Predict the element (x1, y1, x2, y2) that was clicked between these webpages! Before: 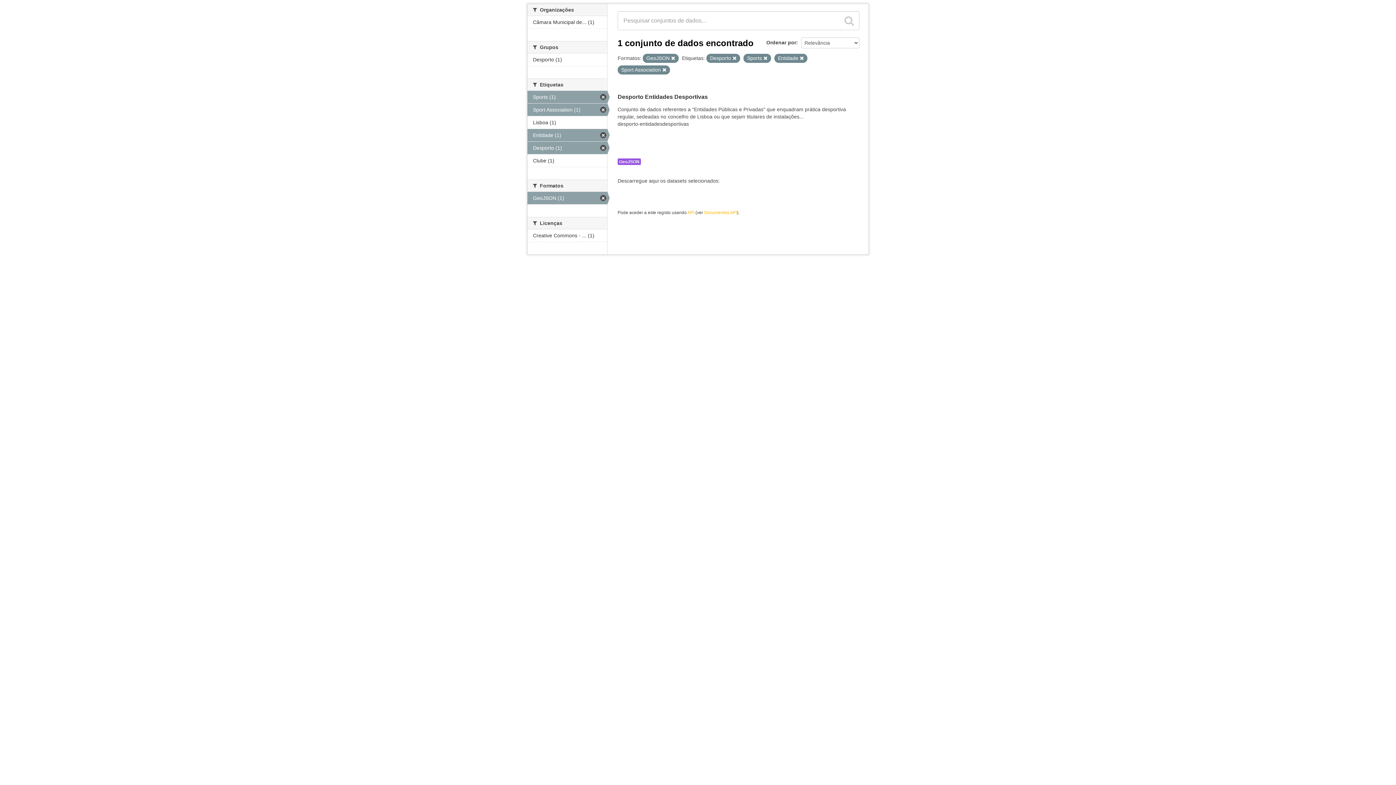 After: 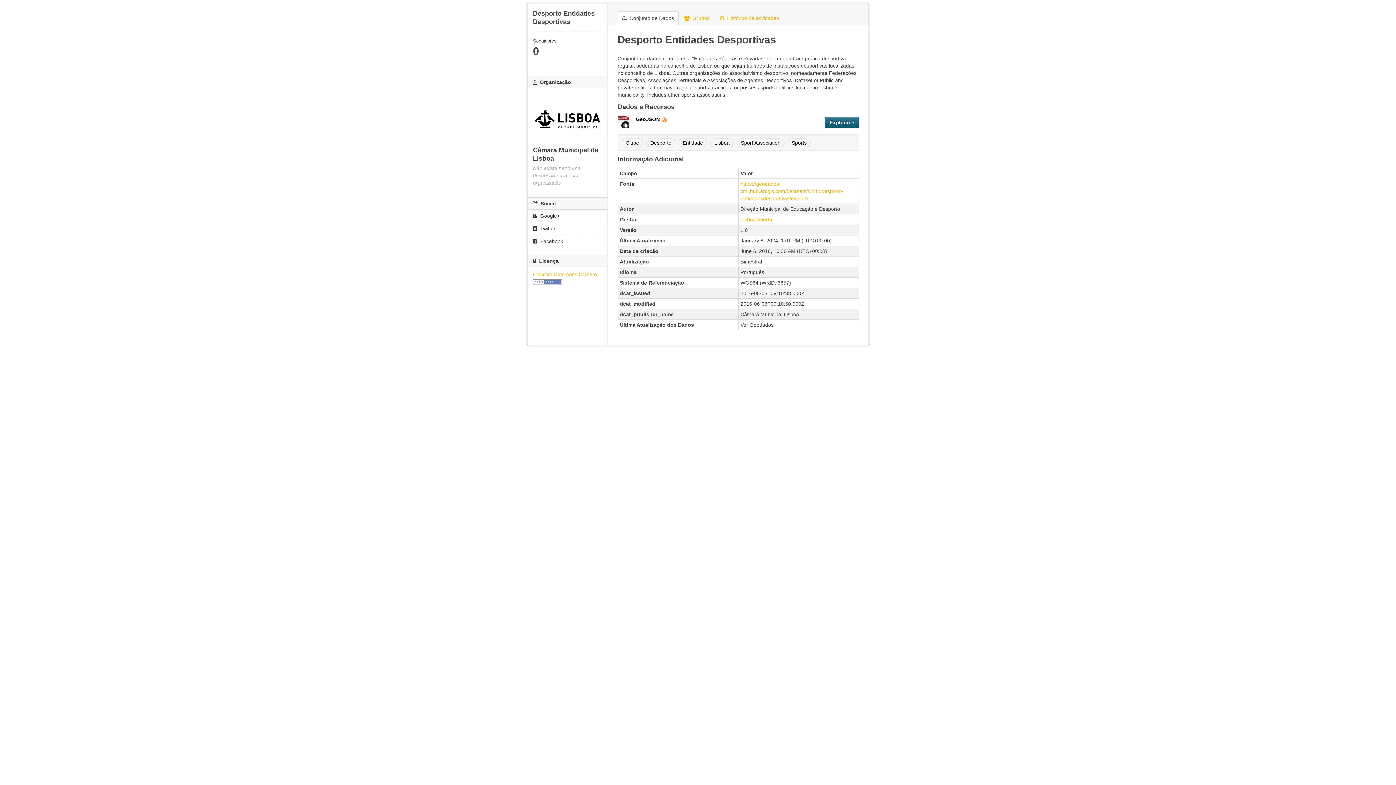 Action: bbox: (617, 158, 641, 165) label: GeoJSON